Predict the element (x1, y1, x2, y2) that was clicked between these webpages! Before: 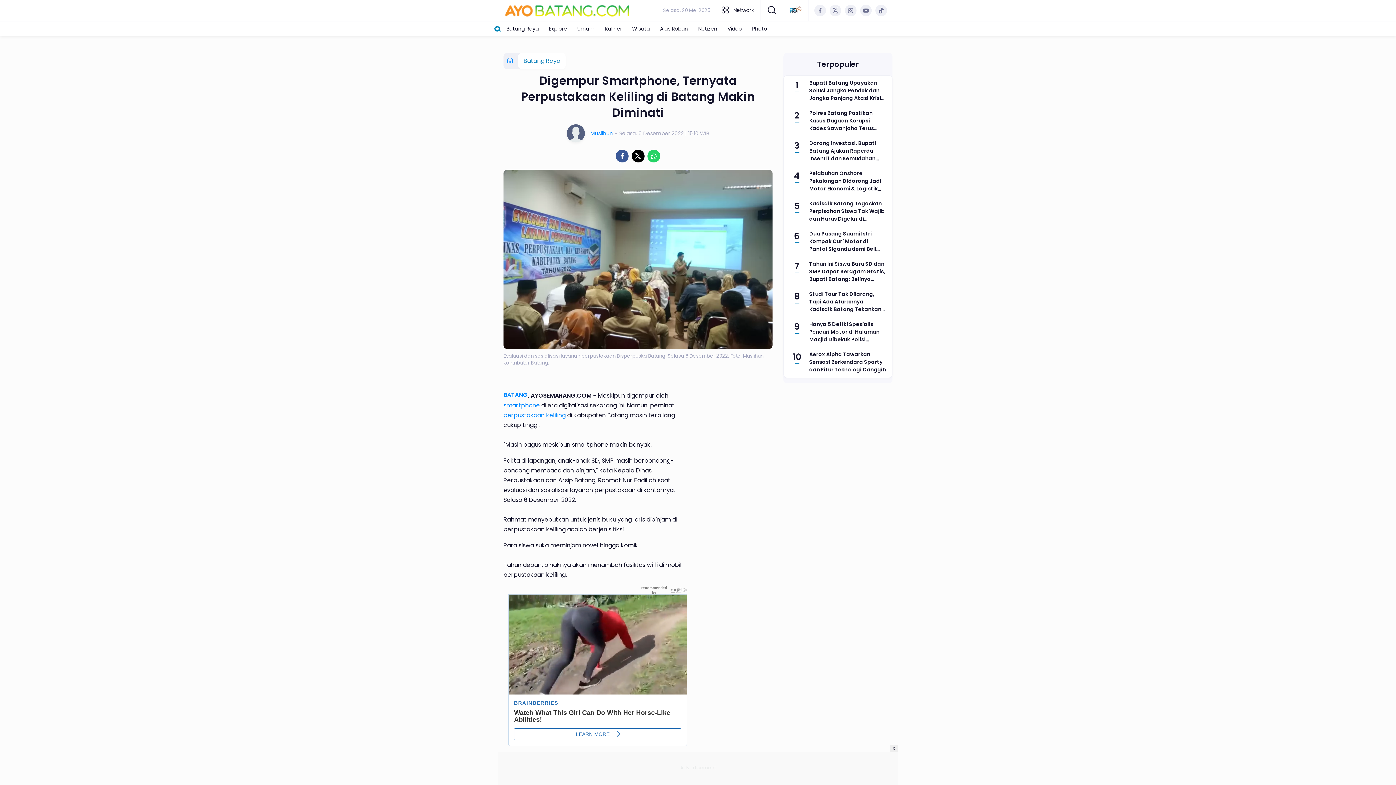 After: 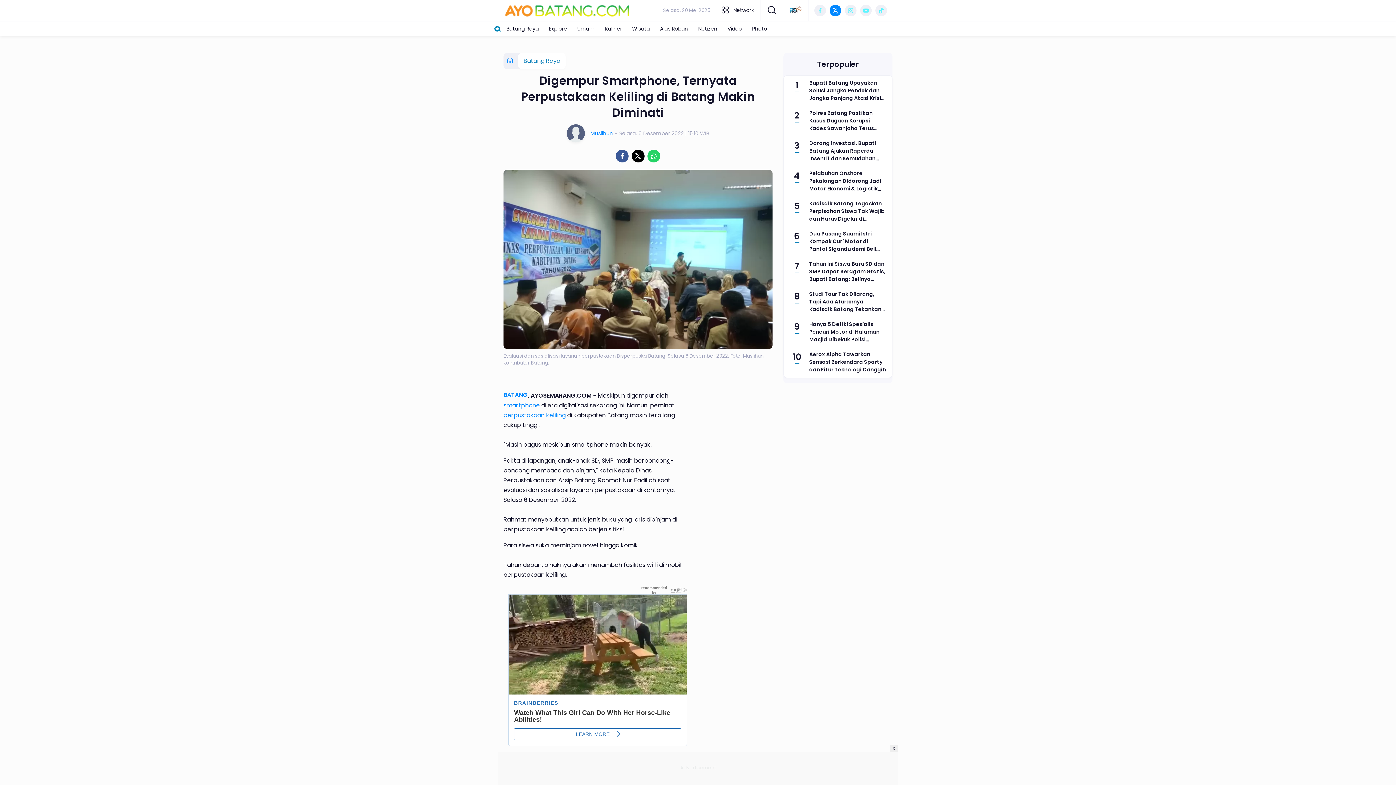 Action: bbox: (829, 4, 841, 16)